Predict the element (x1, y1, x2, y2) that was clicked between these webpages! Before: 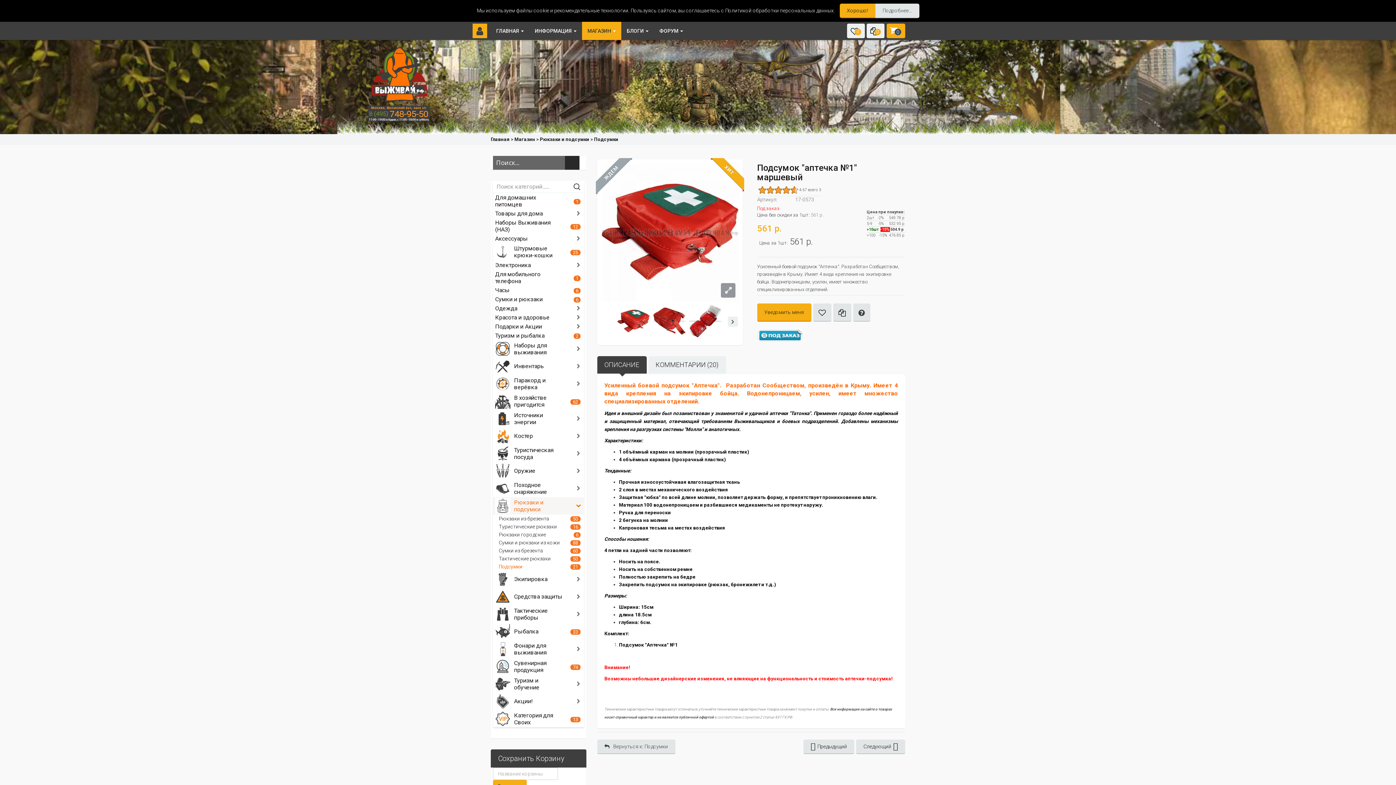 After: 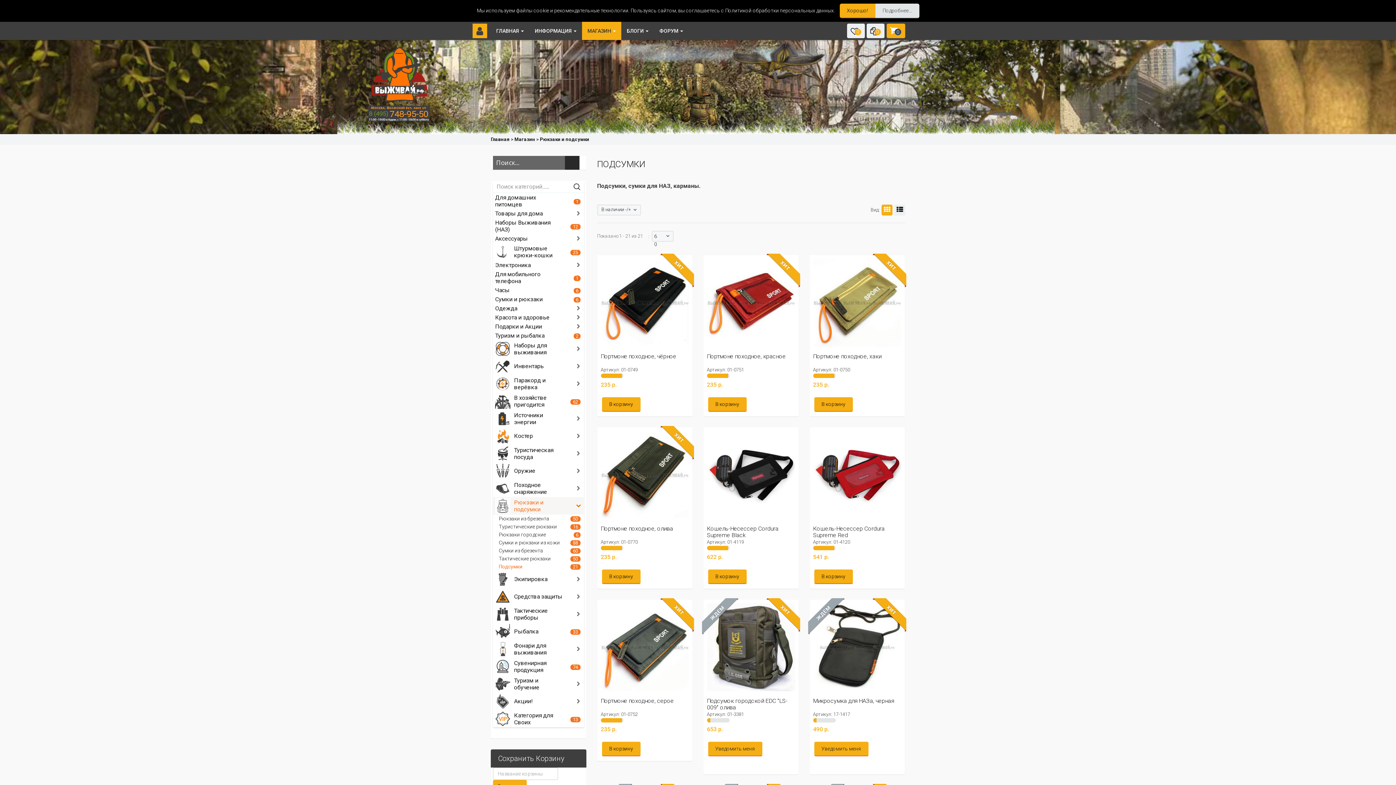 Action: bbox: (498, 564, 522, 569) label: Подсумки